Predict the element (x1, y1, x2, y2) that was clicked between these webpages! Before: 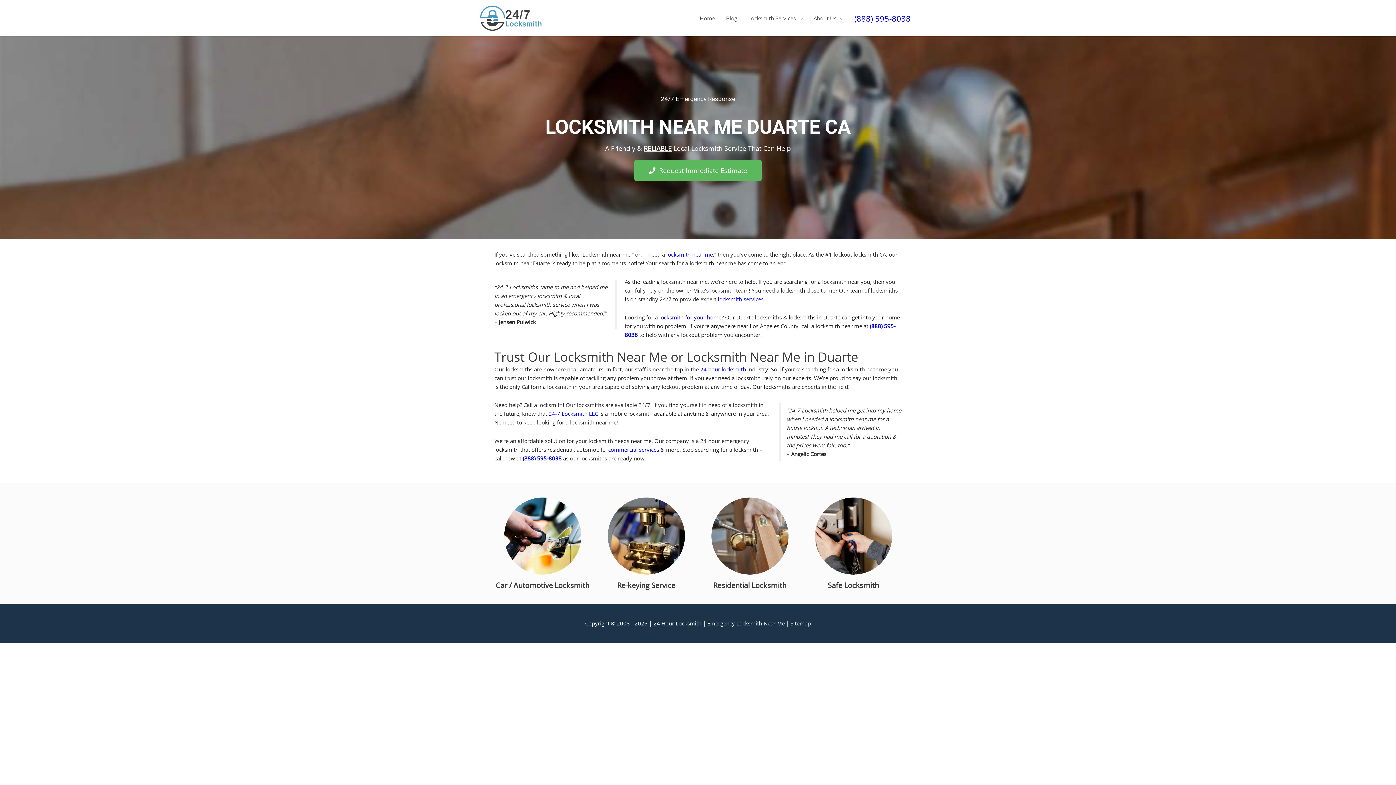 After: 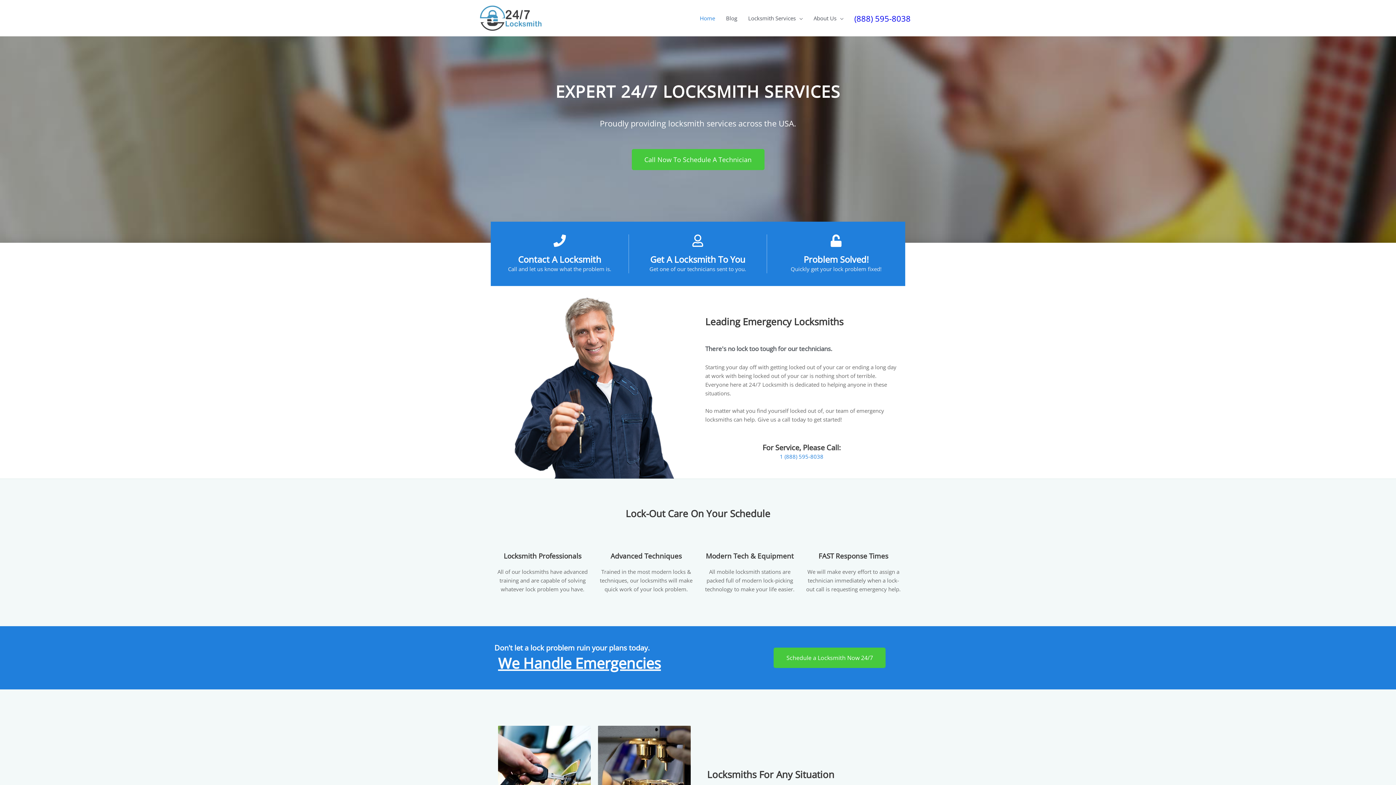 Action: label: Emergency Locksmith Near Me bbox: (707, 619, 784, 627)